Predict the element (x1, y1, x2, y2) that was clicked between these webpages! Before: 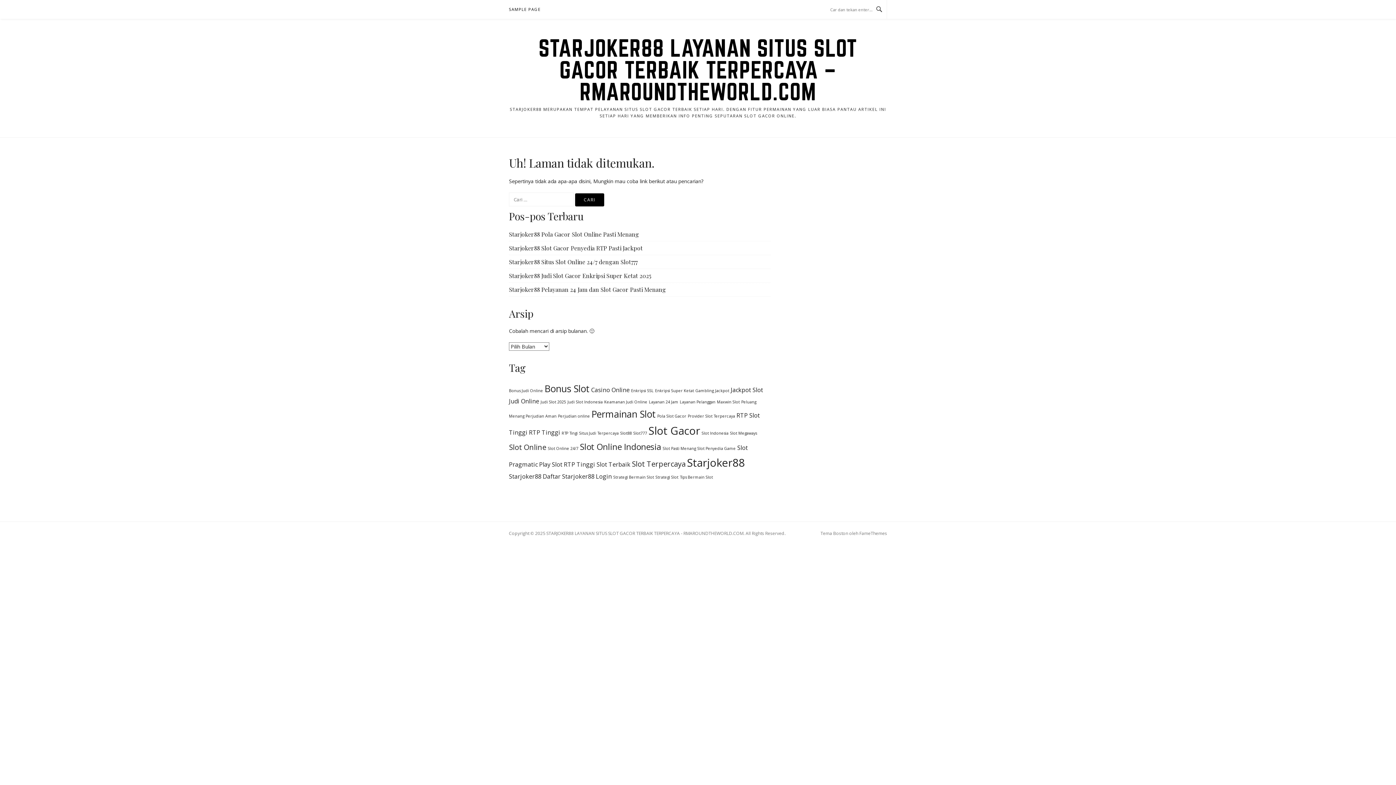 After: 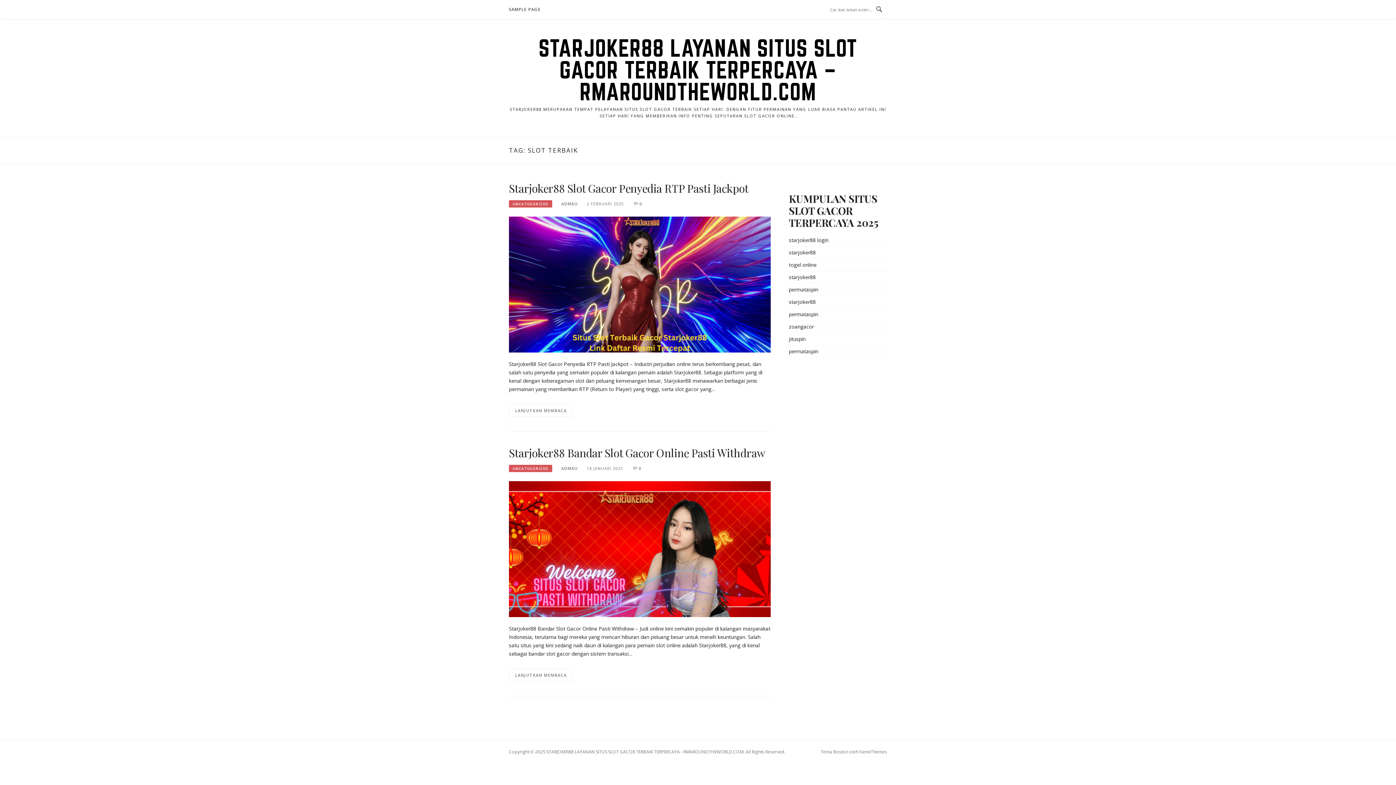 Action: label: Slot Terbaik (2 item) bbox: (596, 460, 630, 468)